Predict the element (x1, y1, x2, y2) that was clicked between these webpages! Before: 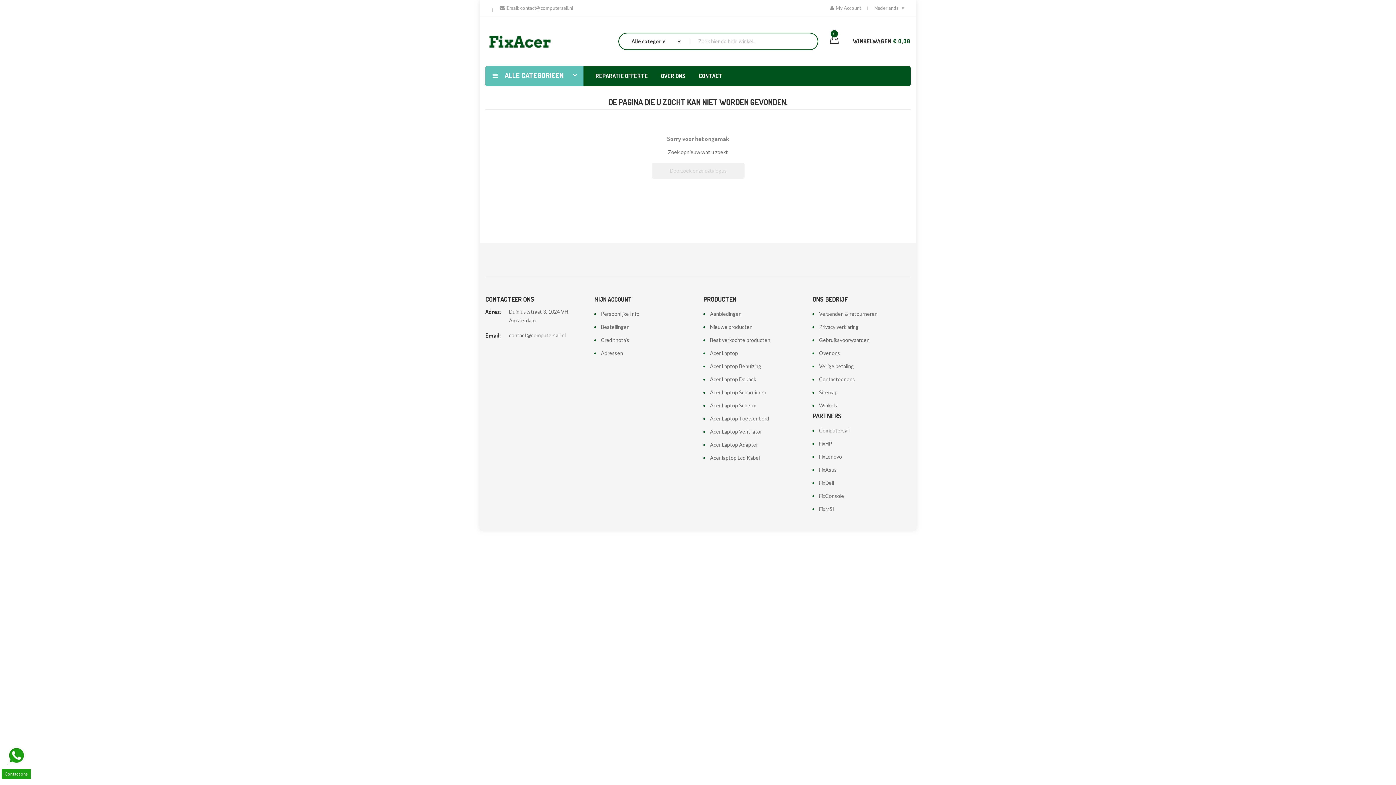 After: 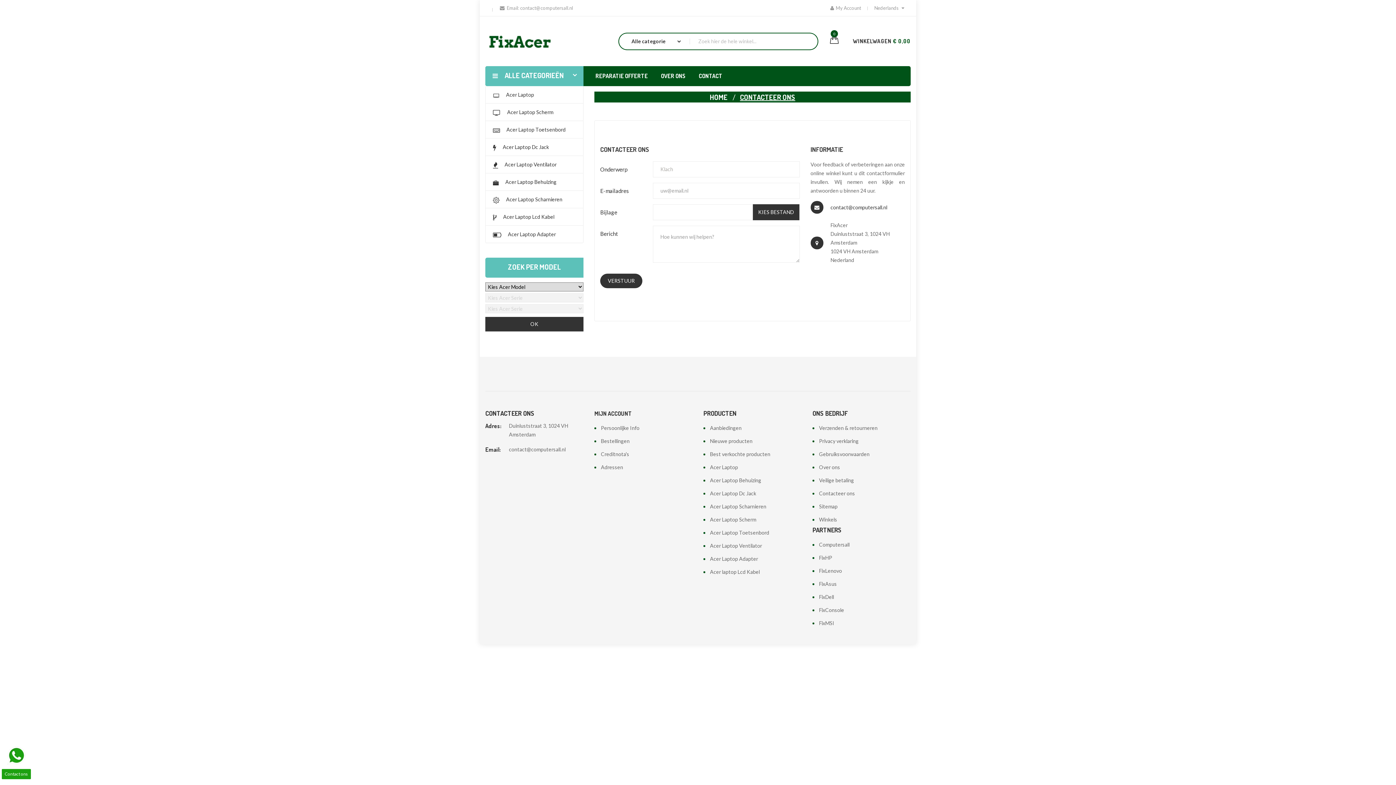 Action: label: Contacteer ons bbox: (812, 376, 855, 382)